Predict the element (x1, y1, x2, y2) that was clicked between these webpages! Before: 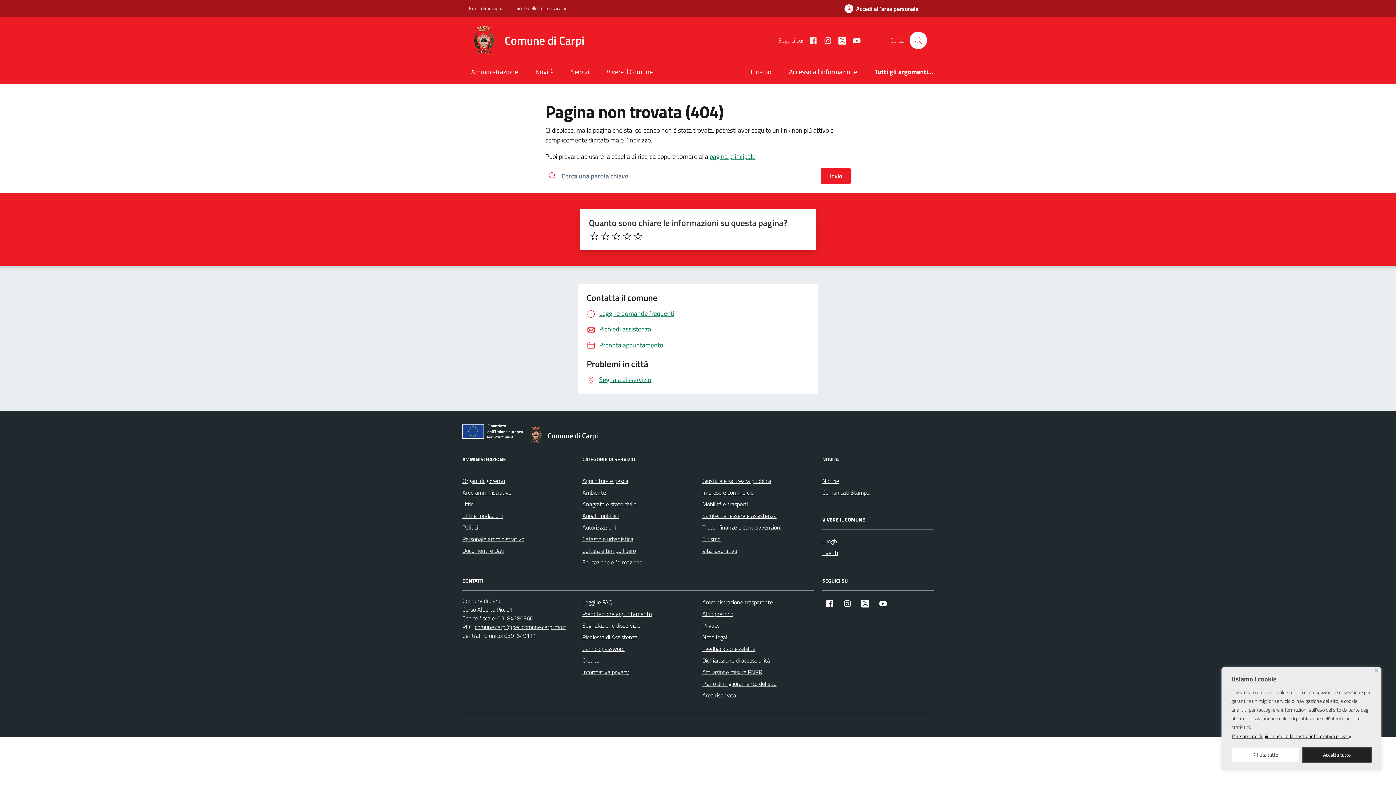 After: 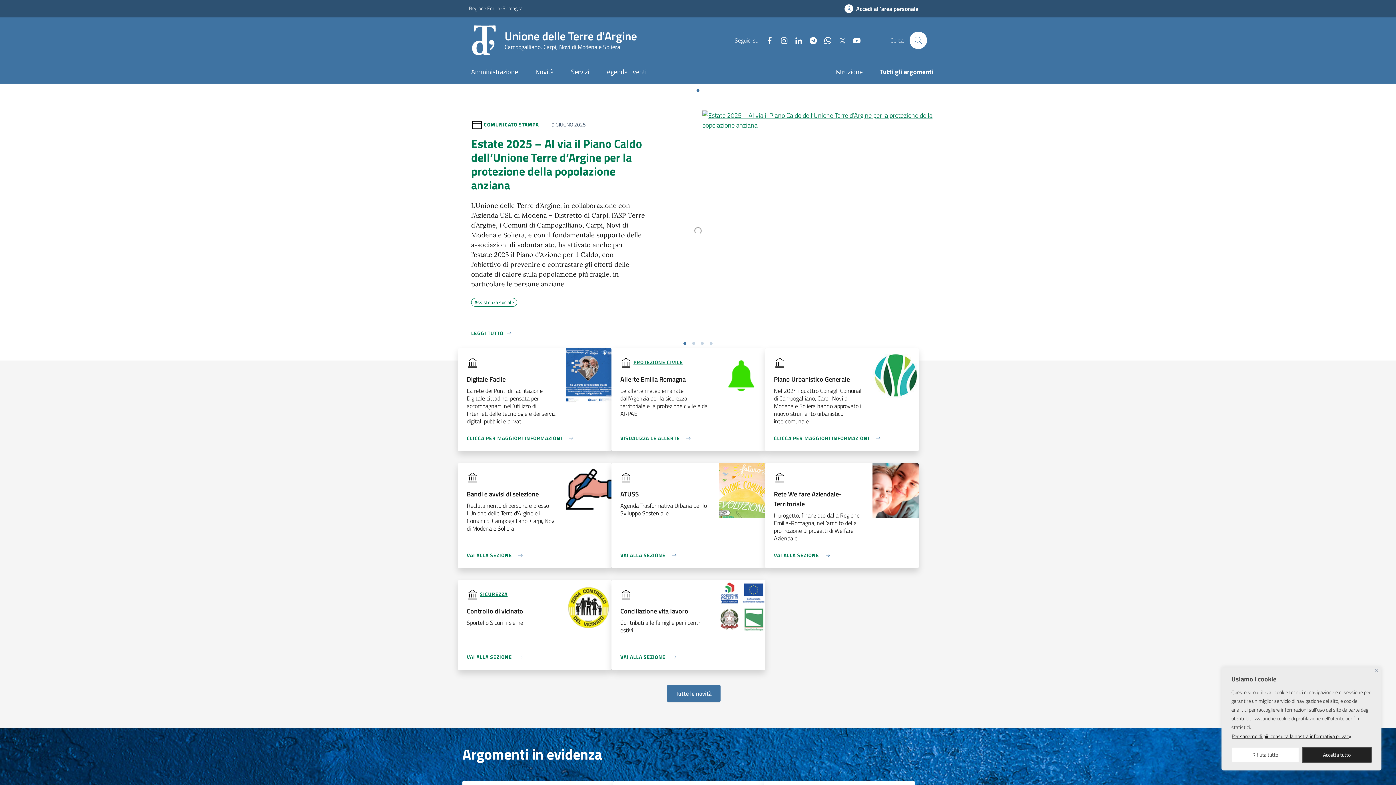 Action: label: Unione delle Terre d'Argine bbox: (512, 0, 567, 16)